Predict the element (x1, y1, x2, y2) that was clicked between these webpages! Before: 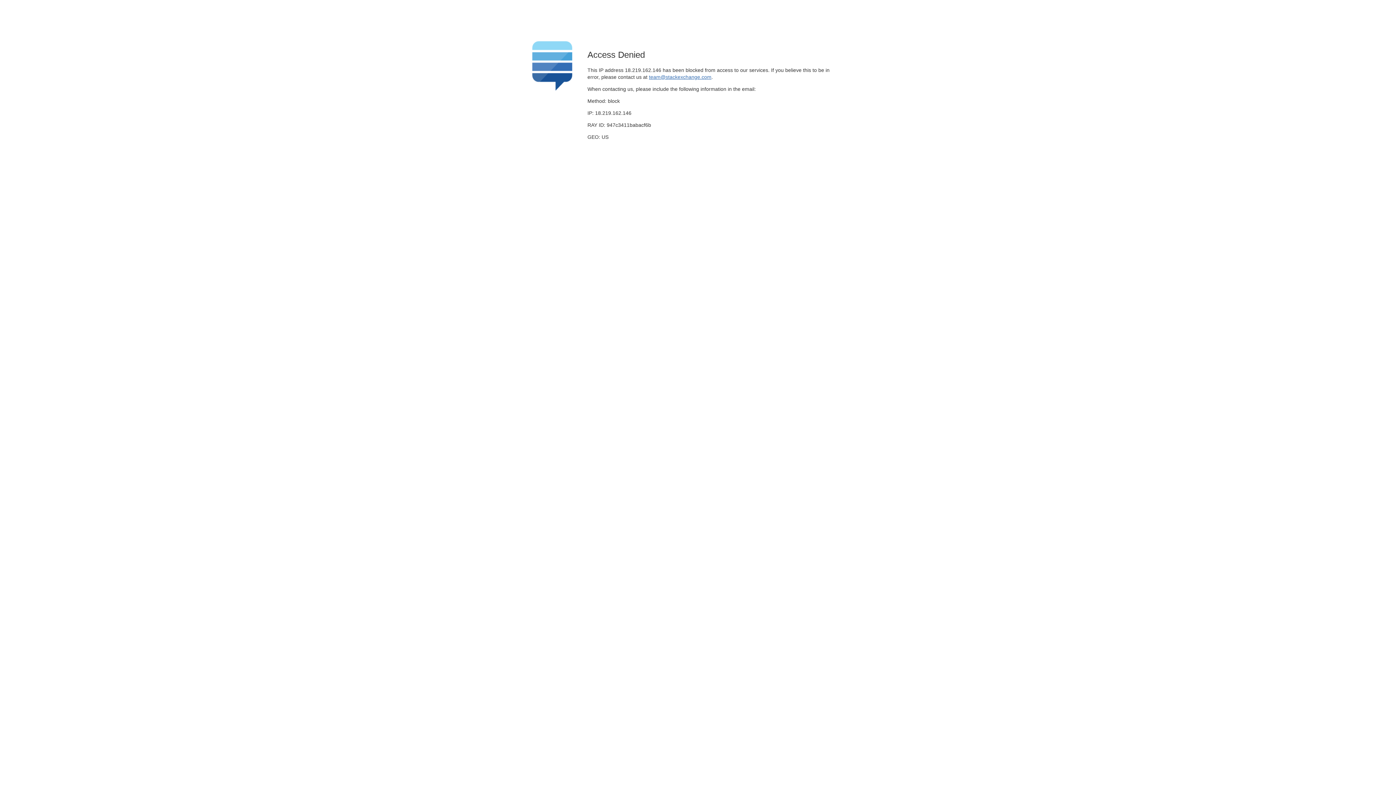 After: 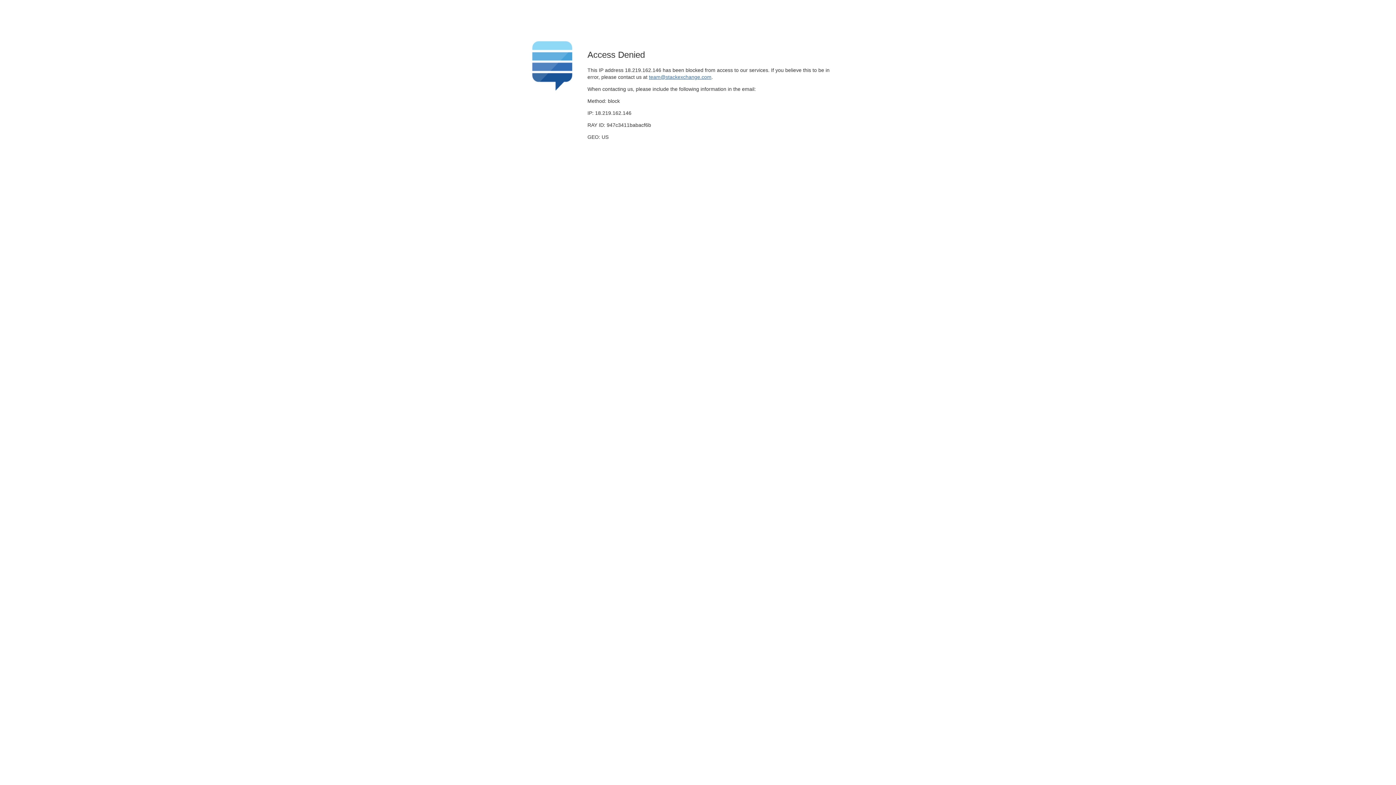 Action: label: team@stackexchange.com bbox: (649, 74, 711, 79)